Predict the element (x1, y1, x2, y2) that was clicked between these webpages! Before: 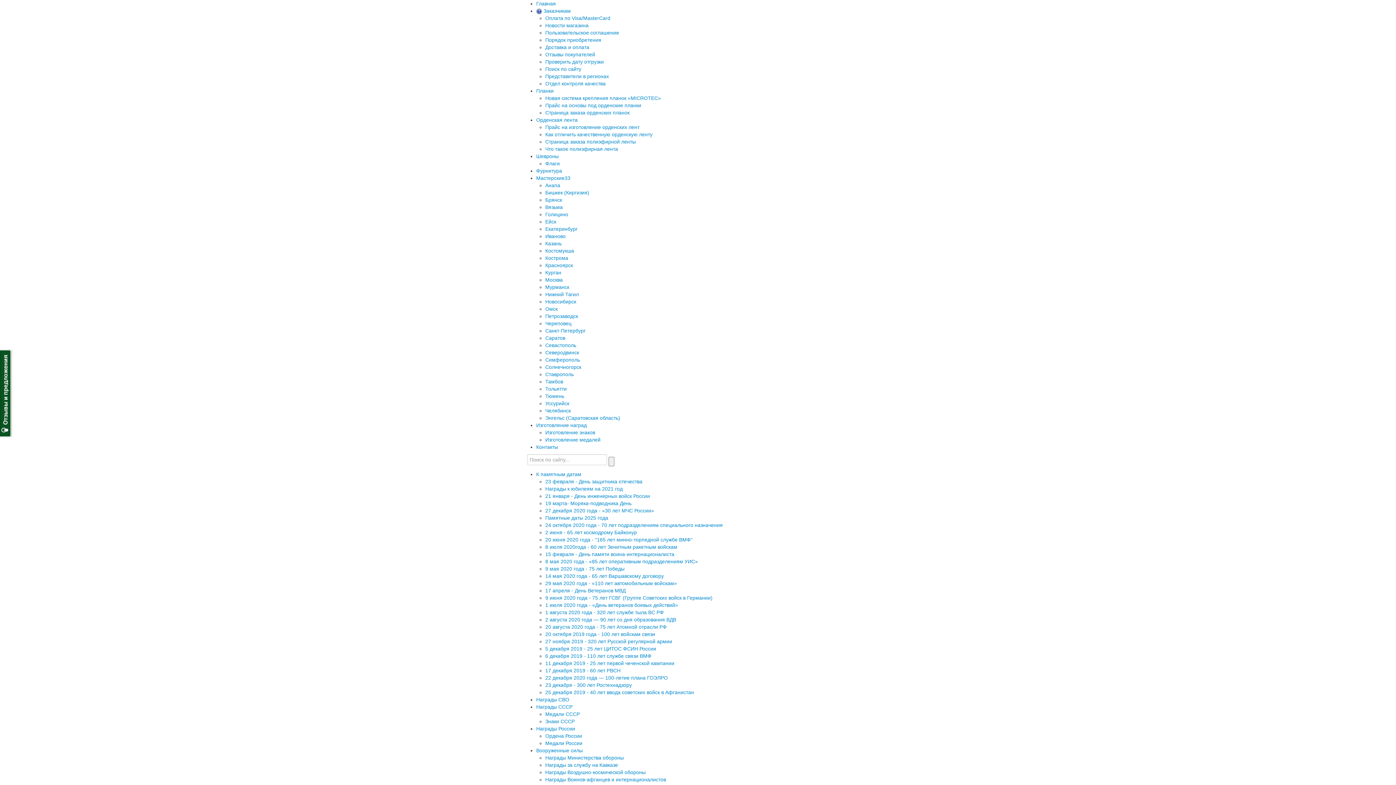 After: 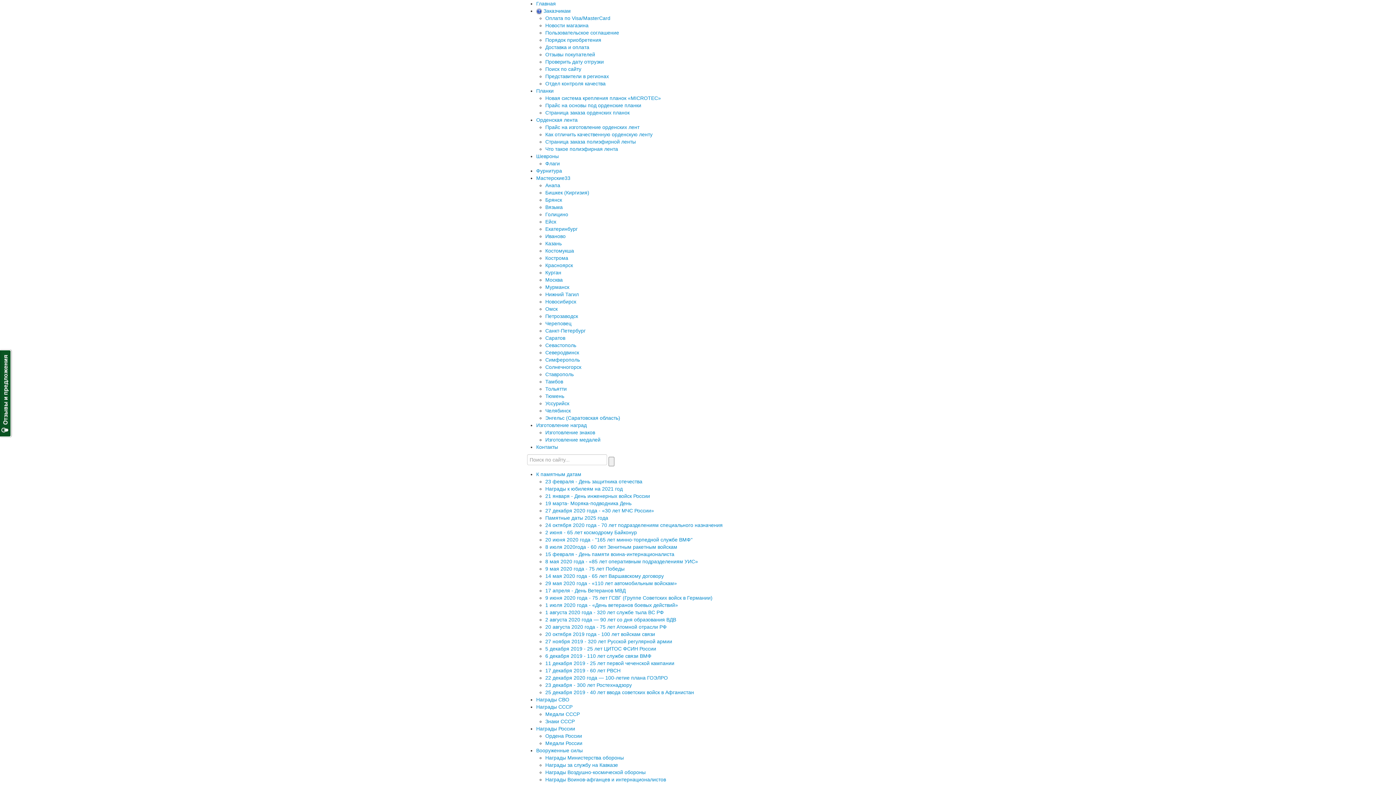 Action: bbox: (545, 102, 641, 108) label: Прайс на основы под орденские планки